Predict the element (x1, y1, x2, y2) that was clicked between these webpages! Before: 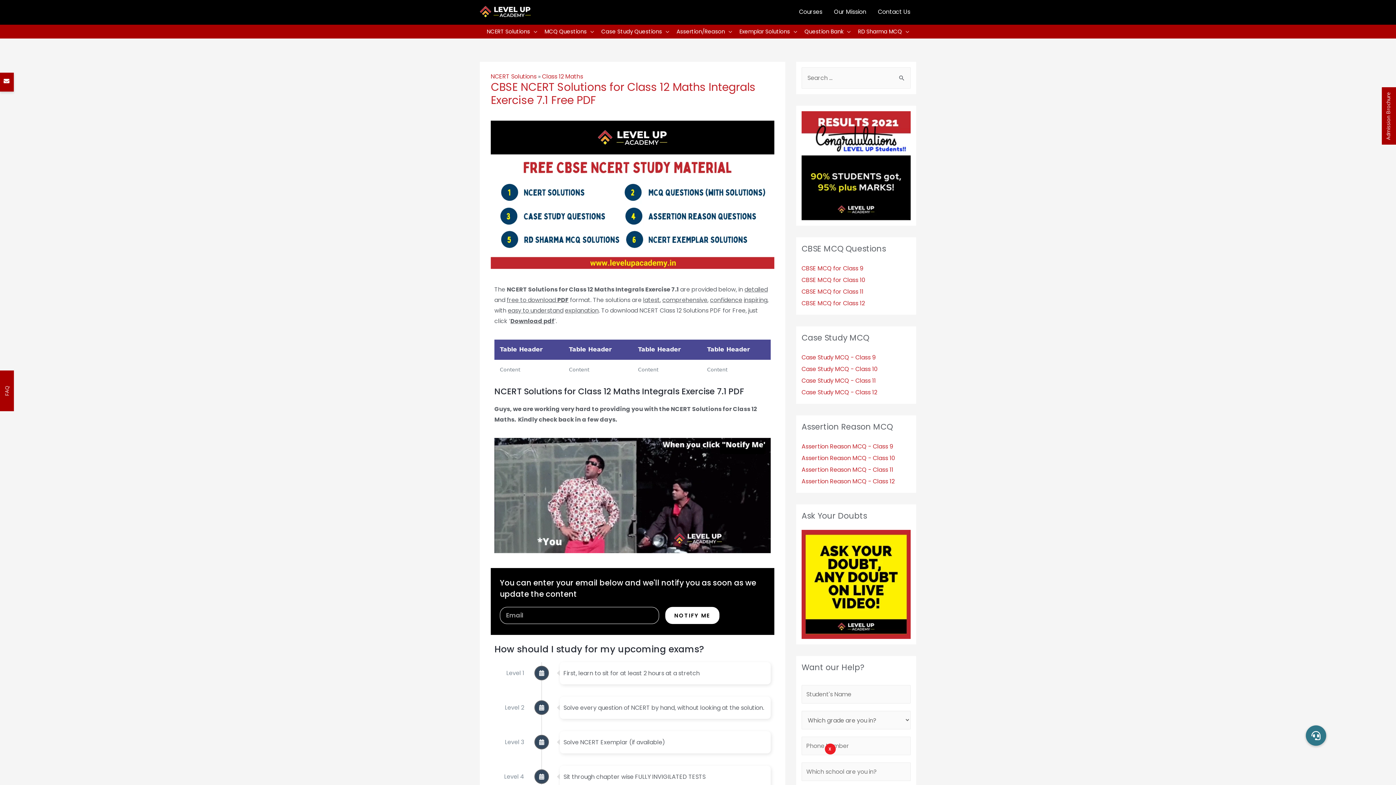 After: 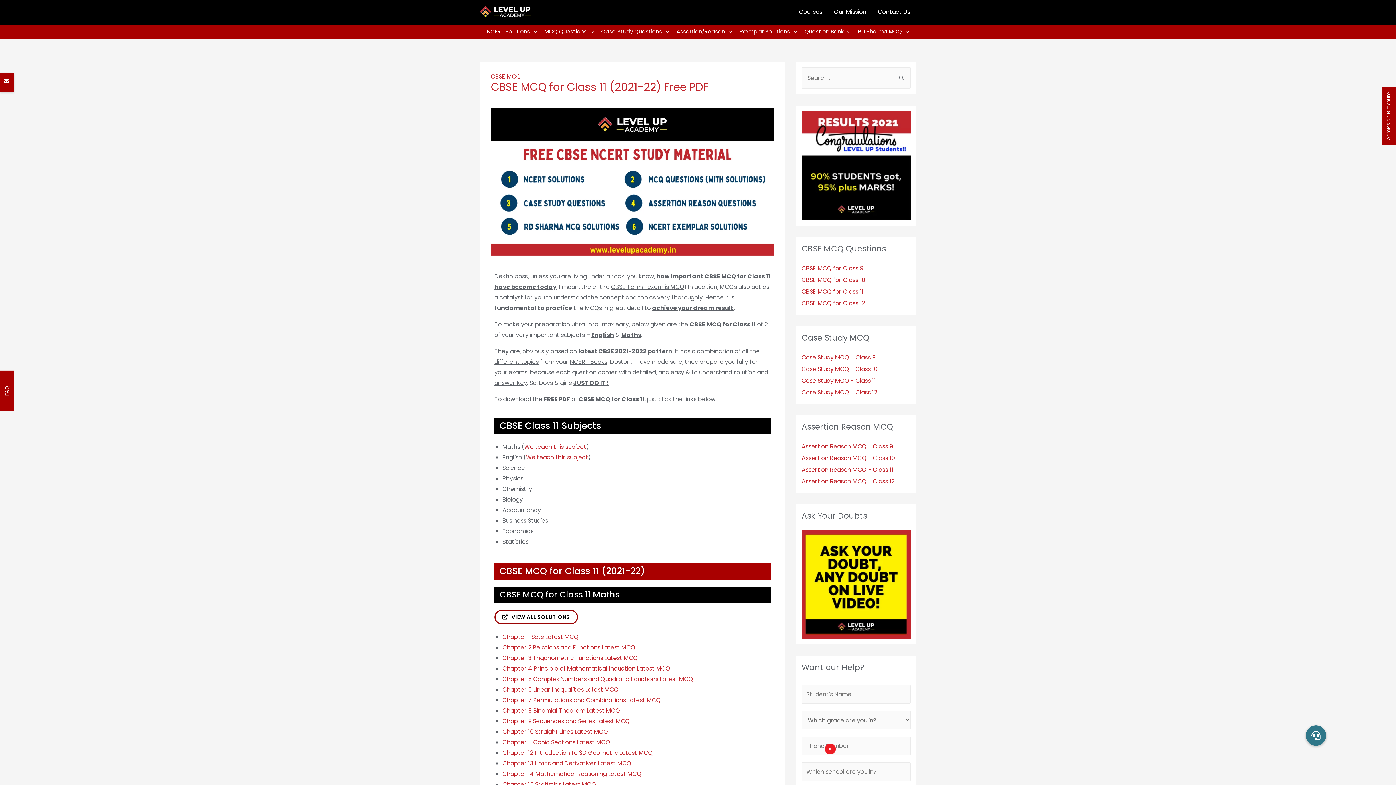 Action: bbox: (801, 287, 863, 296) label: CBSE MCQ for Class 11